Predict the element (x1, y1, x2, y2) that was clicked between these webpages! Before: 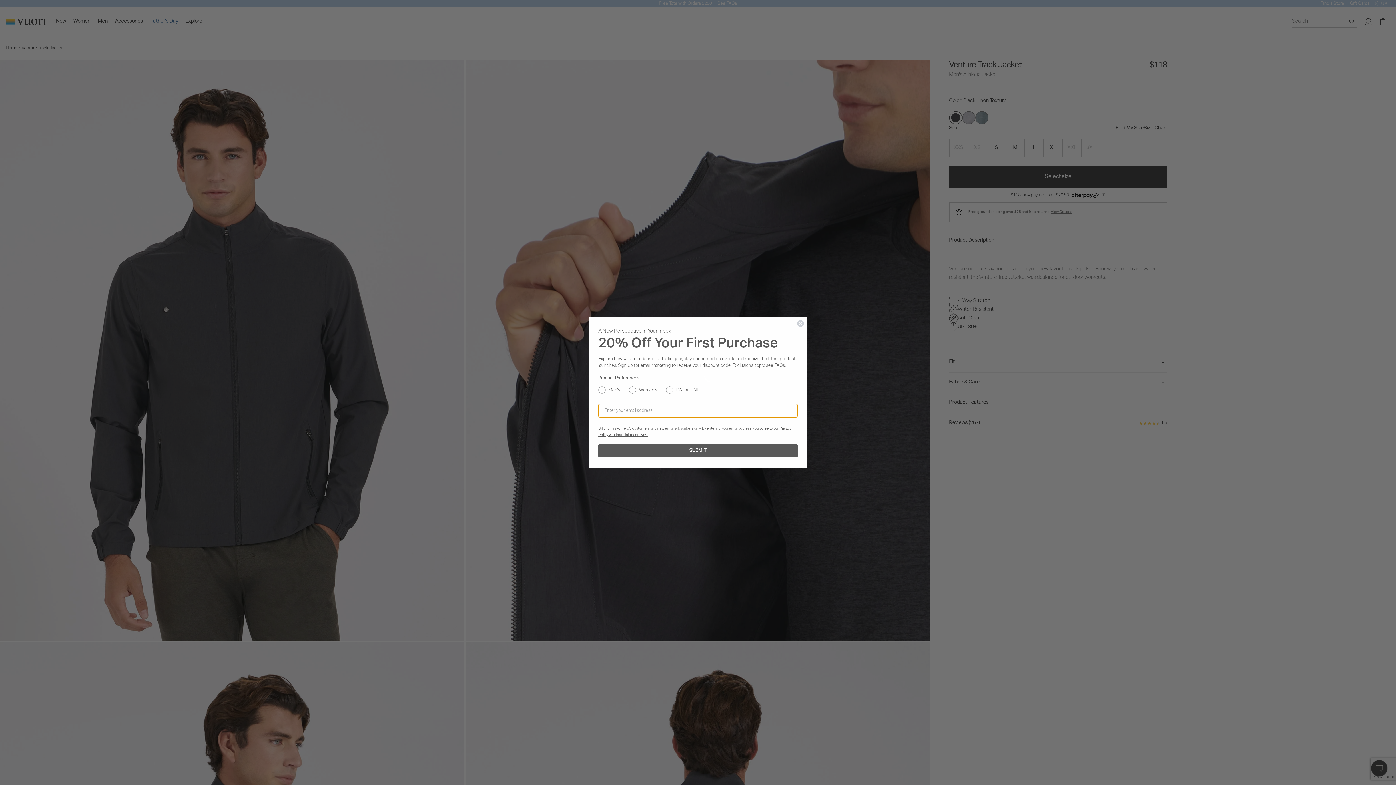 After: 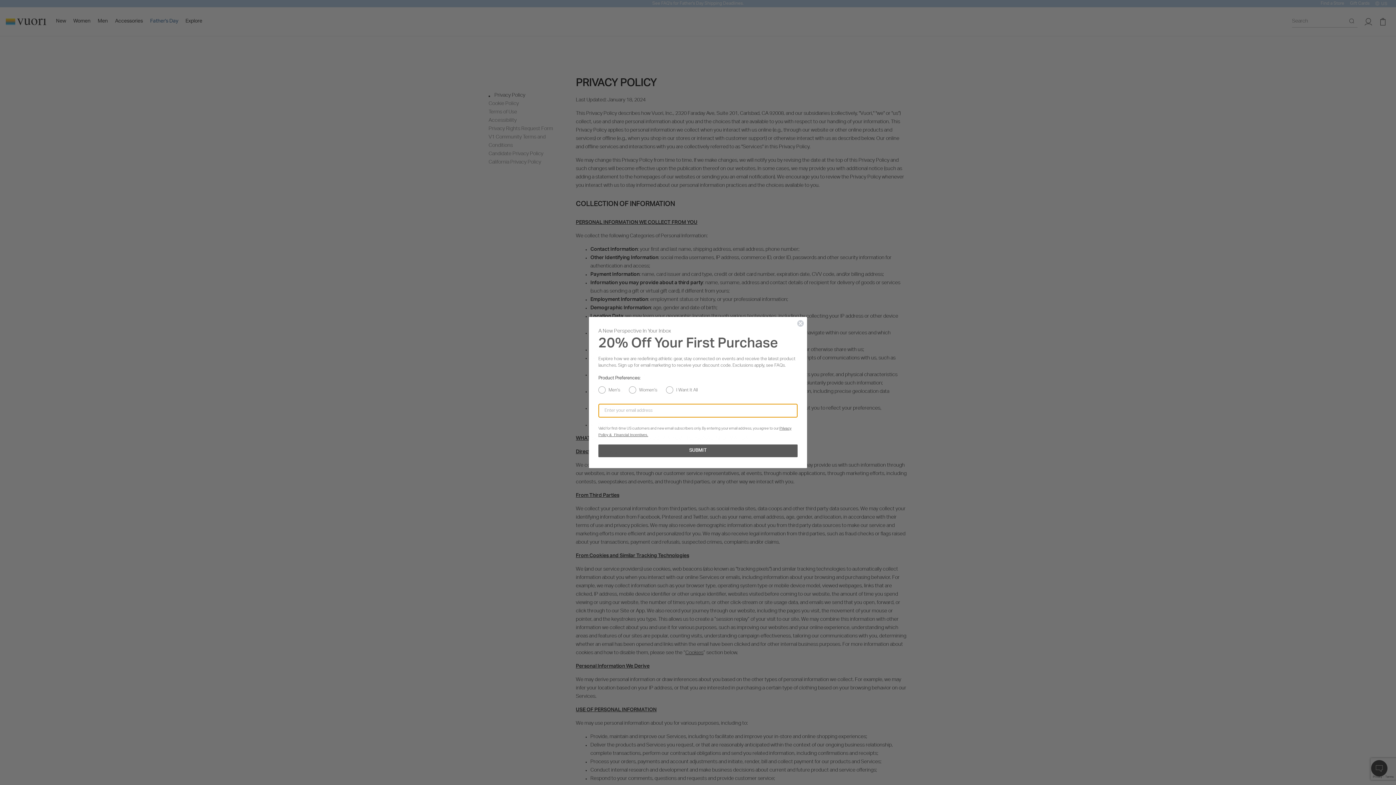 Action: bbox: (614, 433, 648, 437) label: Financial Incentives.